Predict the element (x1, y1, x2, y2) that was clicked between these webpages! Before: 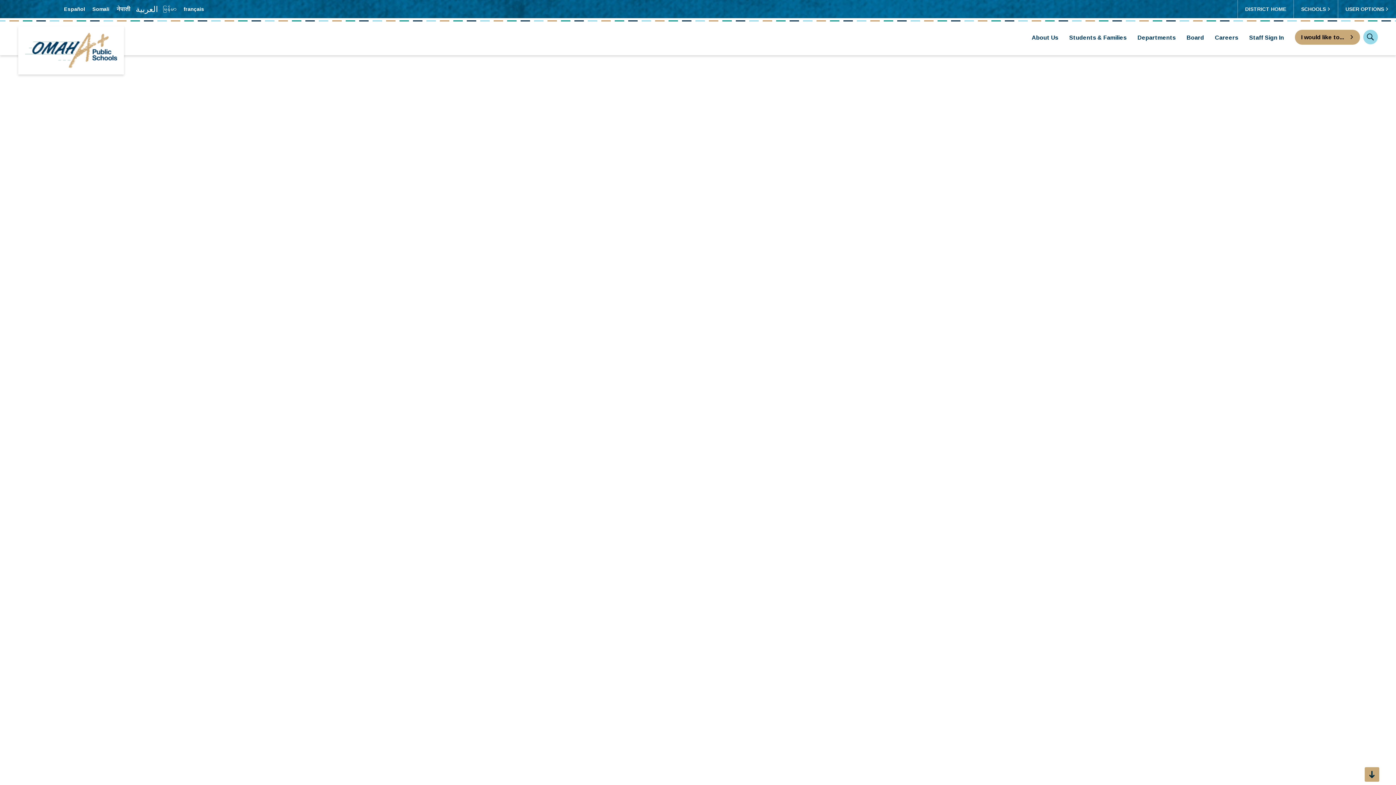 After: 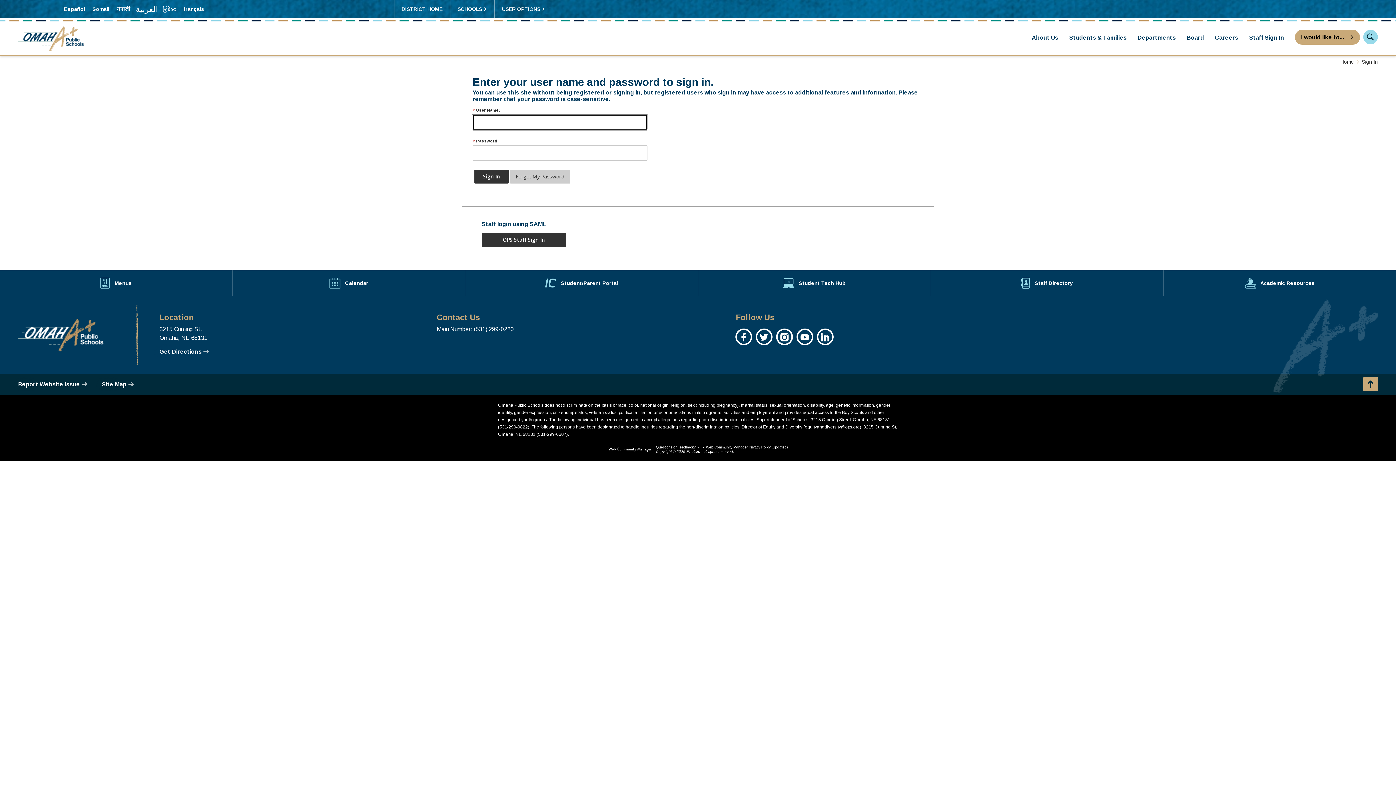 Action: label: Staff Sign In bbox: (1244, 28, 1289, 48)